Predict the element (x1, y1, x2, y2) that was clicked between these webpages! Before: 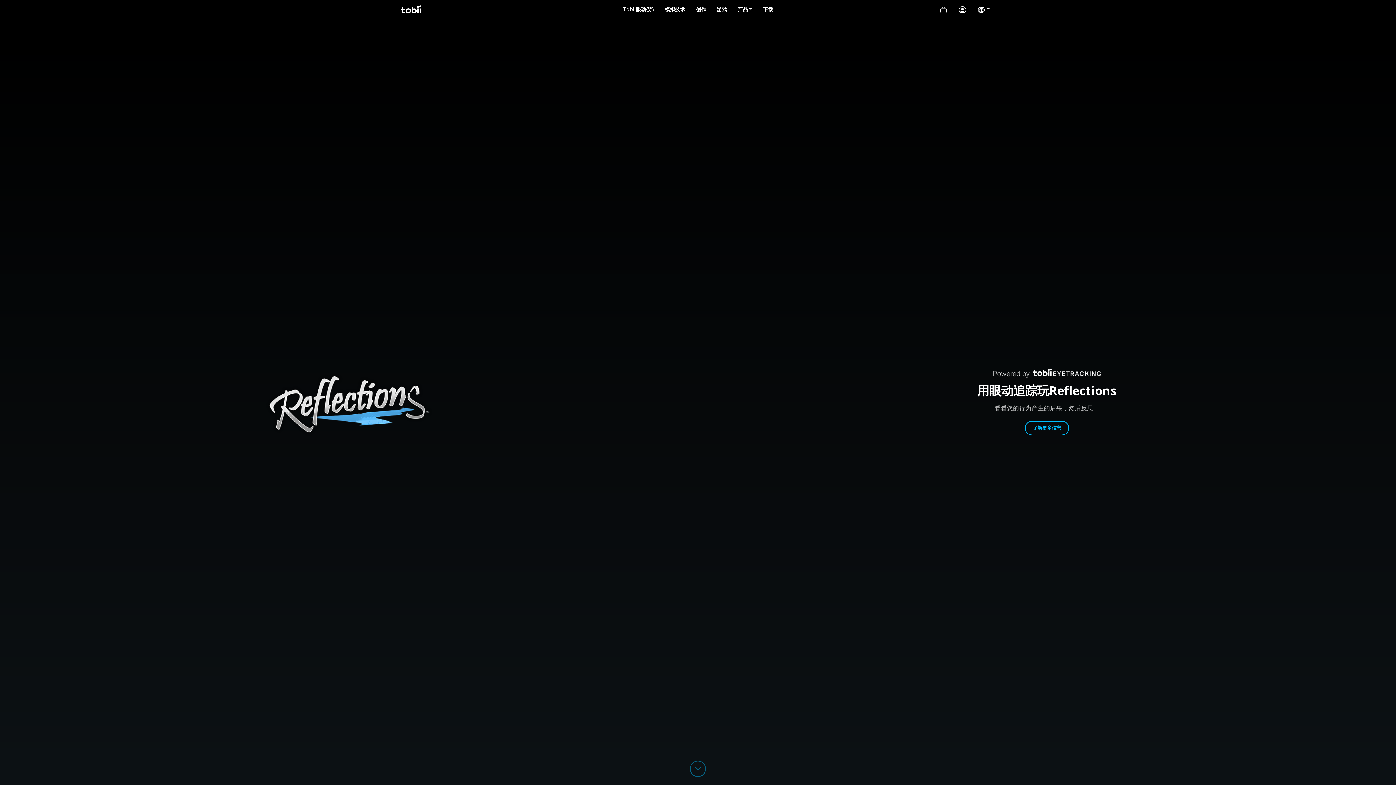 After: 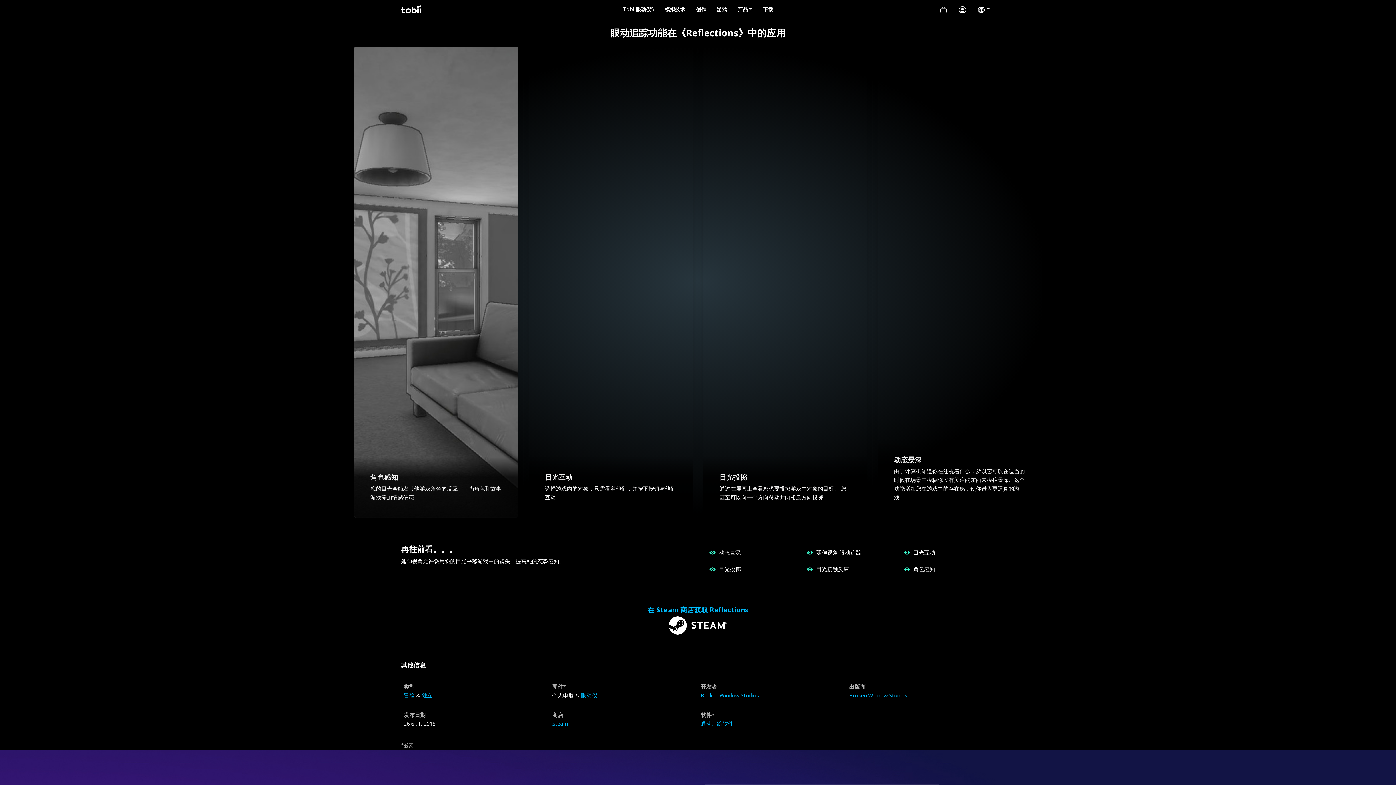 Action: label: 了解更多信息 bbox: (1025, 421, 1069, 435)